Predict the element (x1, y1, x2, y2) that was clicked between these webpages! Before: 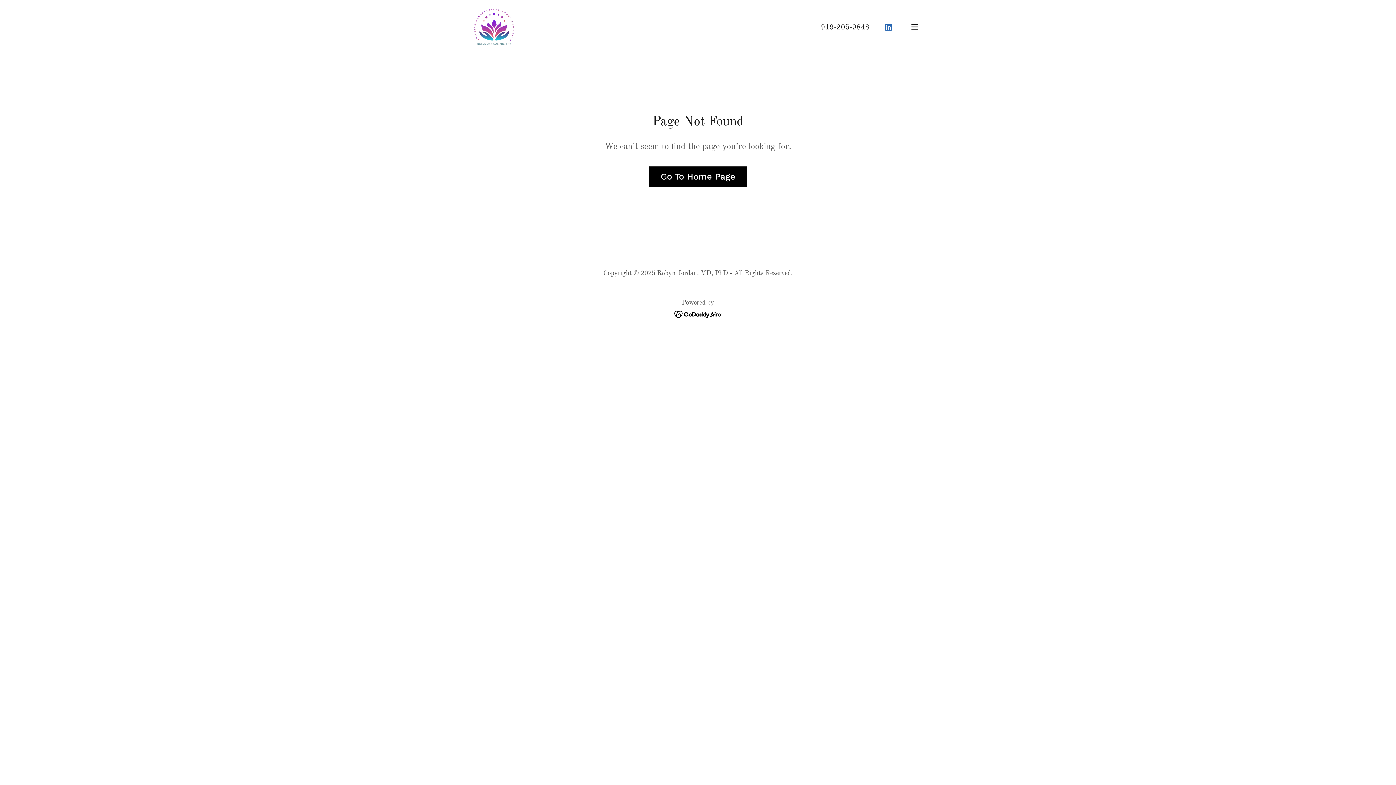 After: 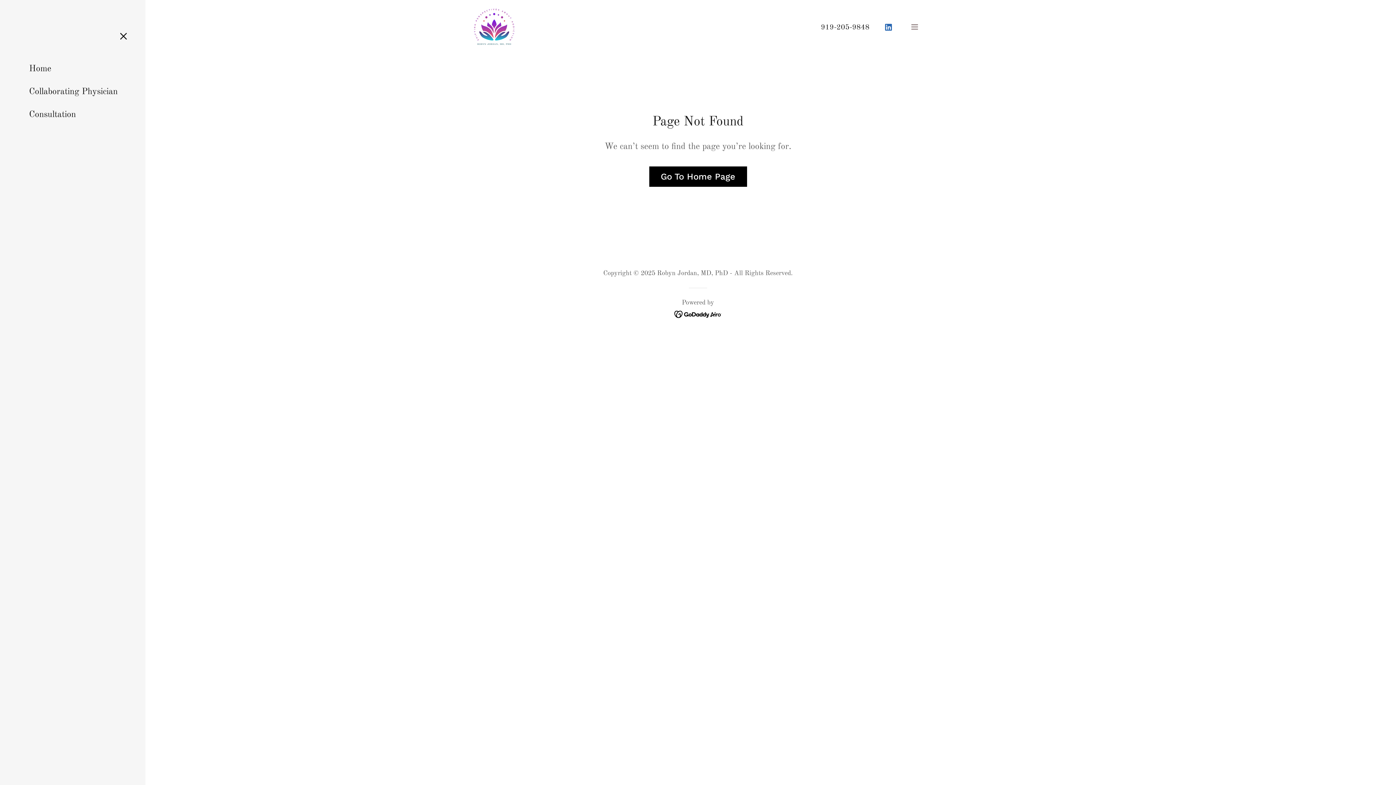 Action: bbox: (907, 19, 922, 34) label: Hamburger Site Navigation Icon